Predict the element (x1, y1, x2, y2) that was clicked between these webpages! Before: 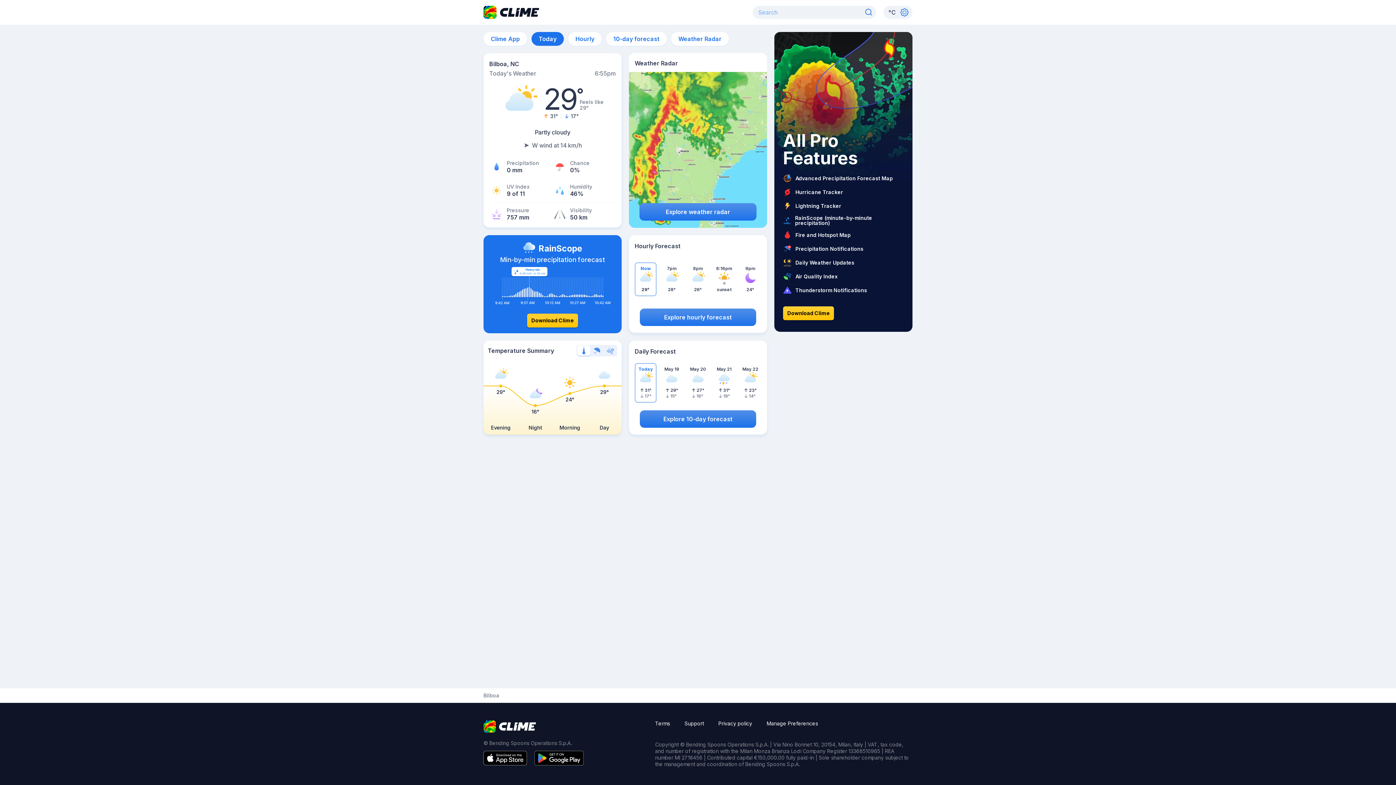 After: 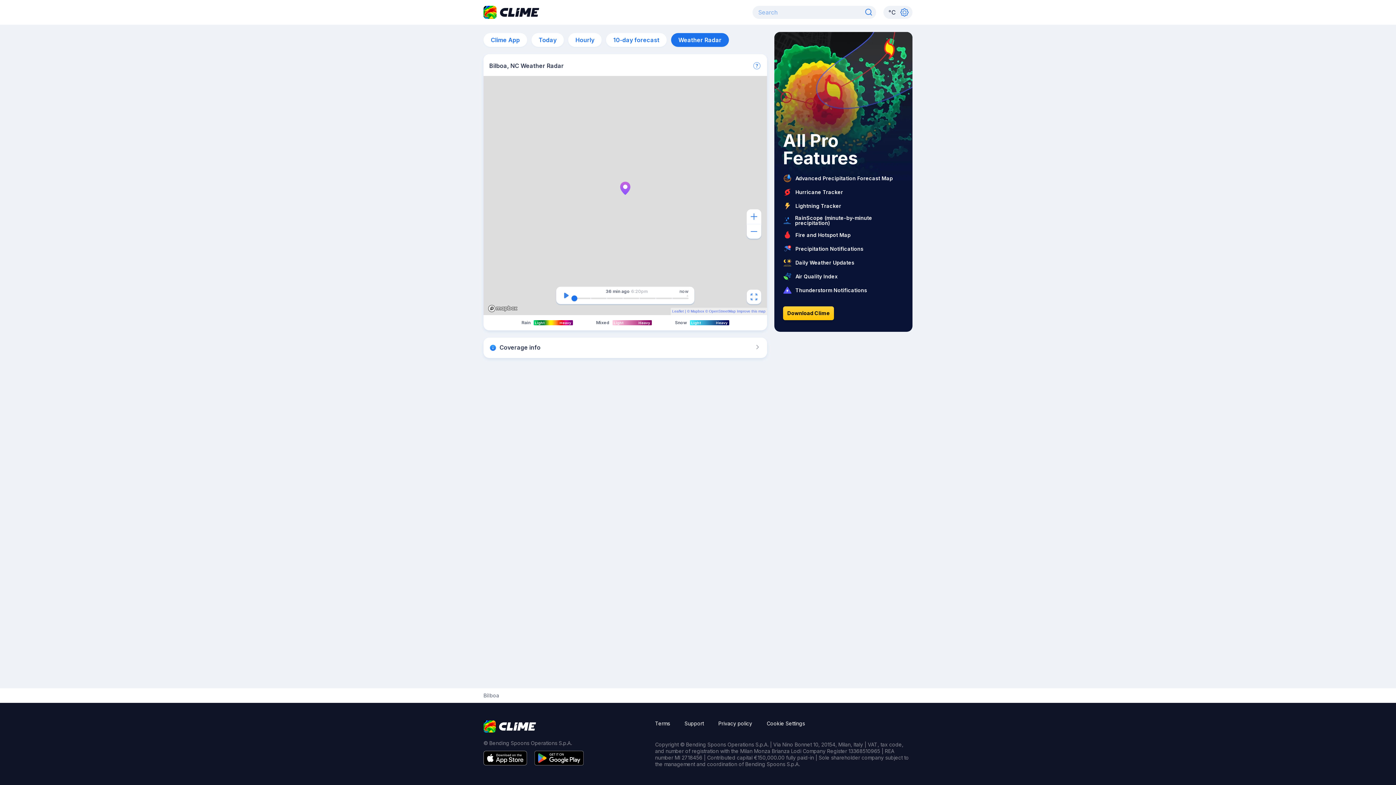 Action: label: Explore weather radar bbox: (639, 203, 756, 220)